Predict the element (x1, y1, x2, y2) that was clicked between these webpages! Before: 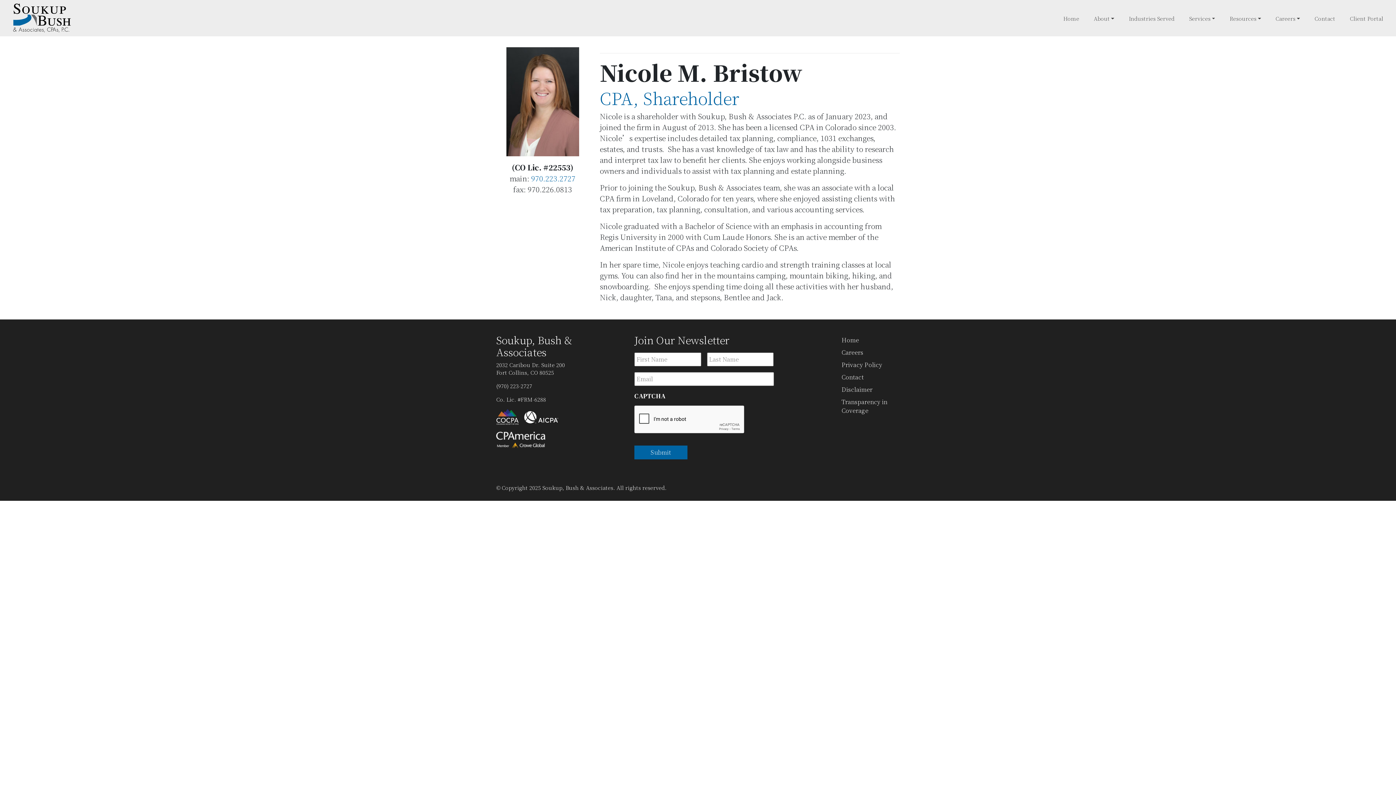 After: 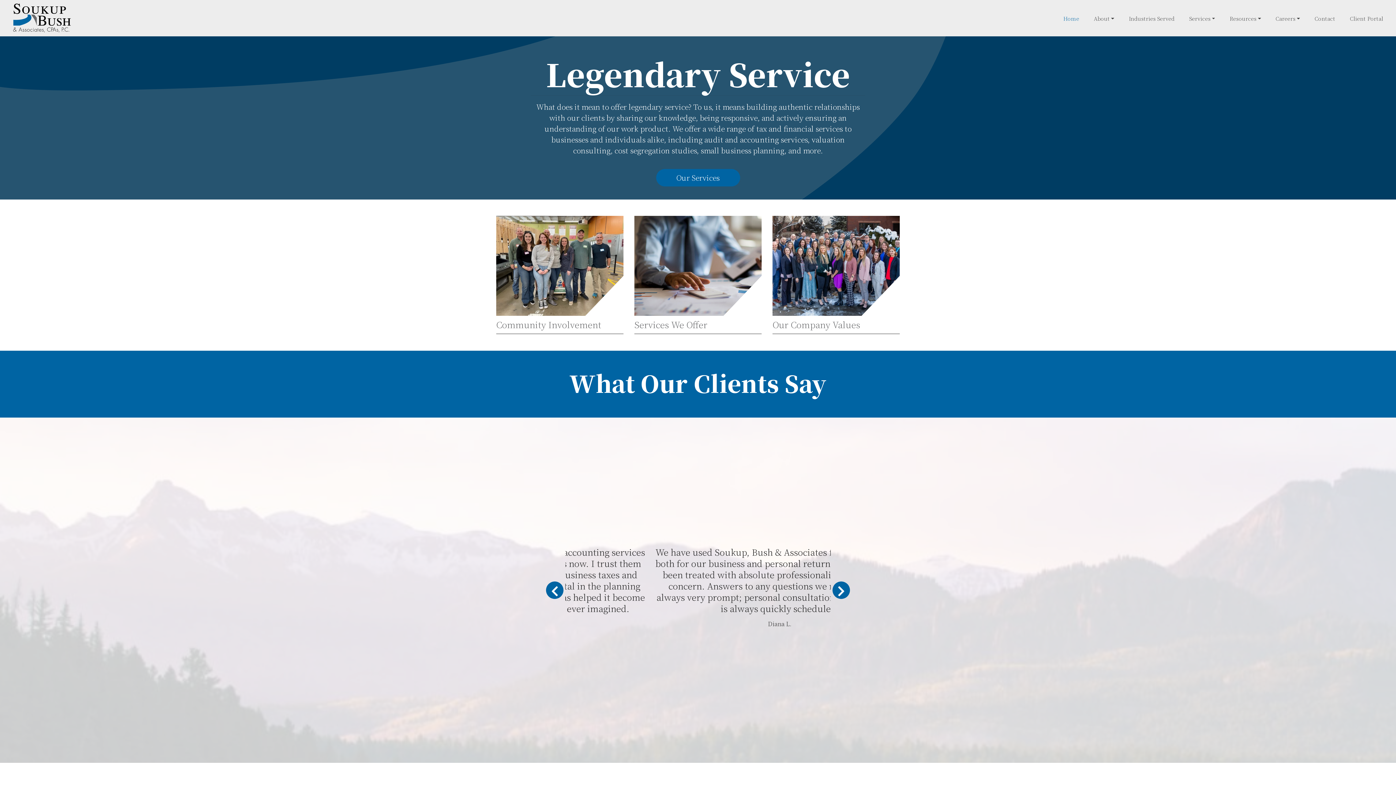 Action: label: Home bbox: (1056, 7, 1086, 28)